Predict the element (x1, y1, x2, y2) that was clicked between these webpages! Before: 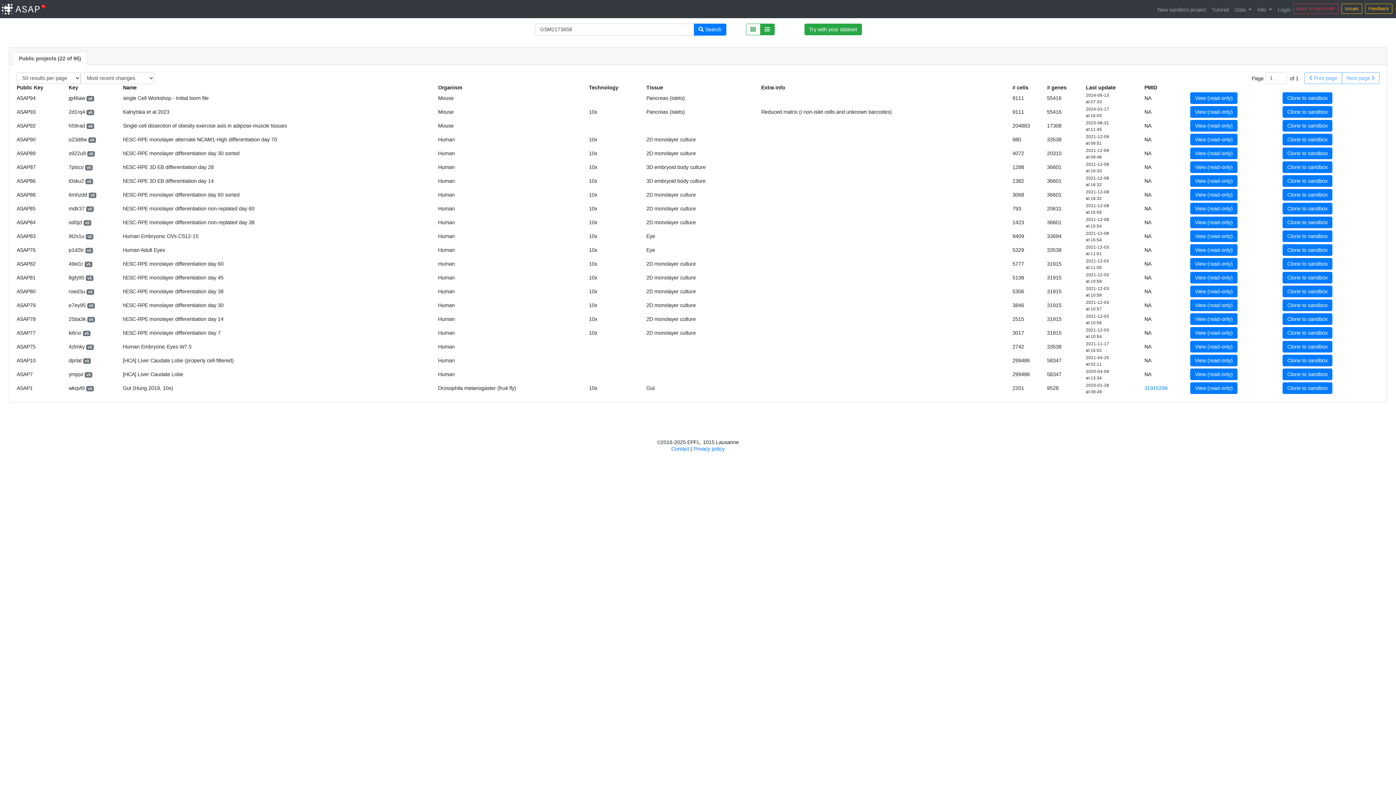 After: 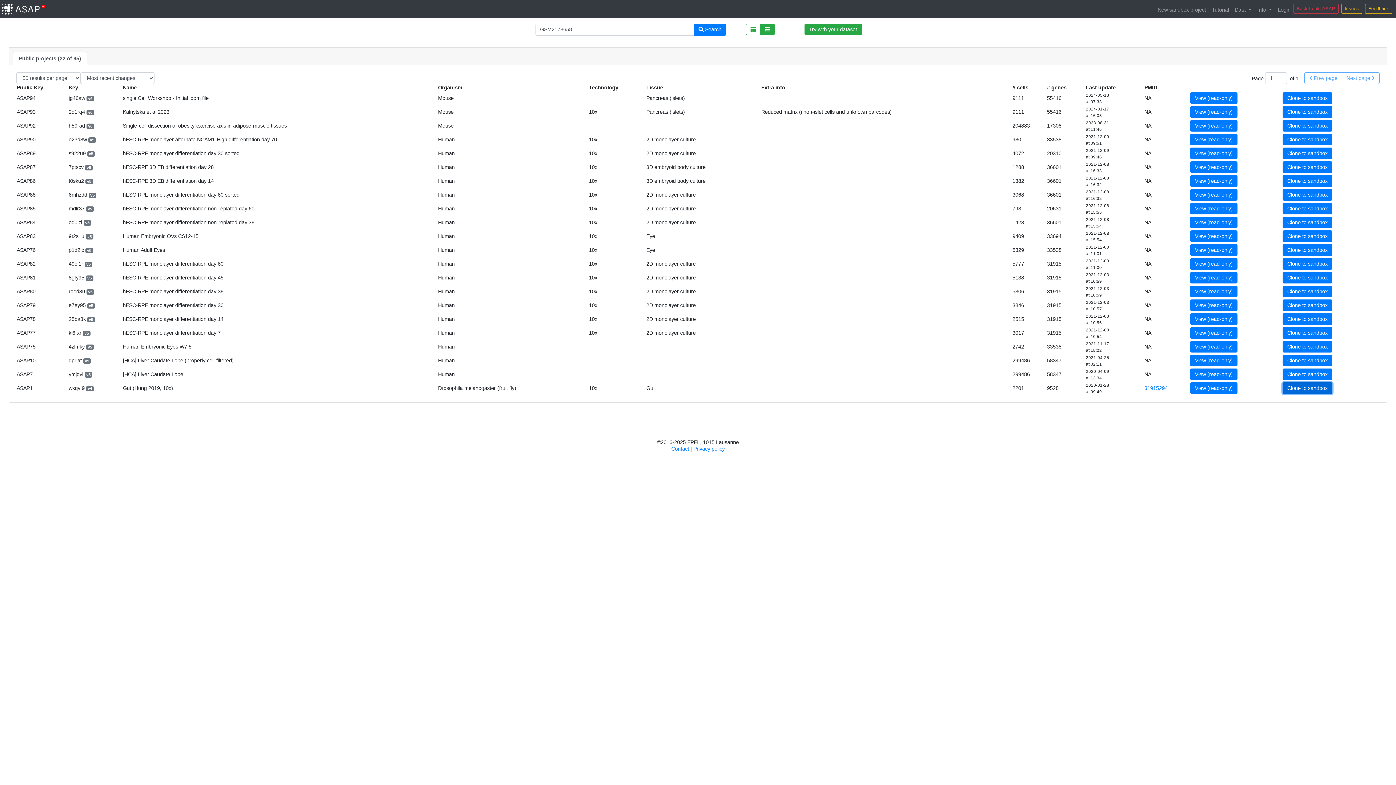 Action: bbox: (1282, 382, 1332, 394) label: Clone to sandbox